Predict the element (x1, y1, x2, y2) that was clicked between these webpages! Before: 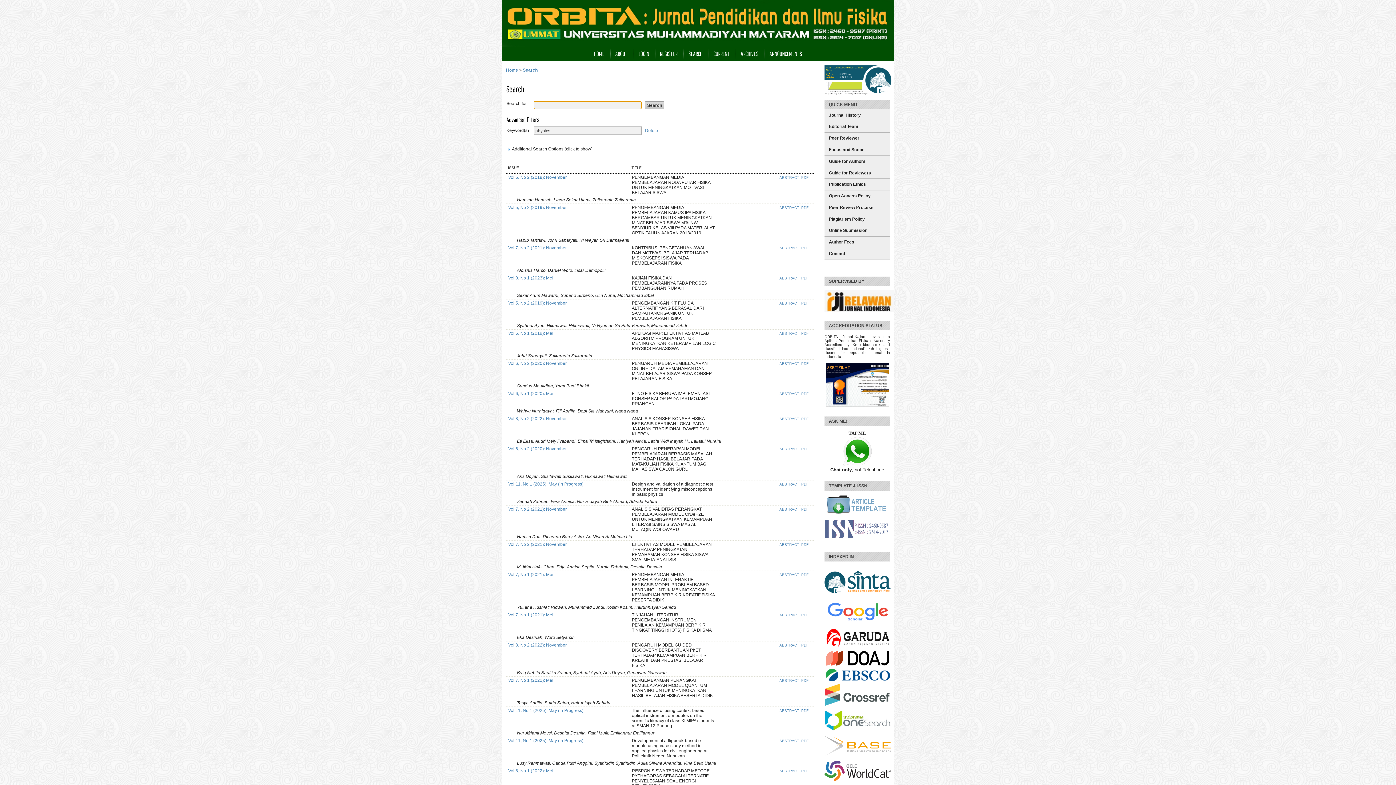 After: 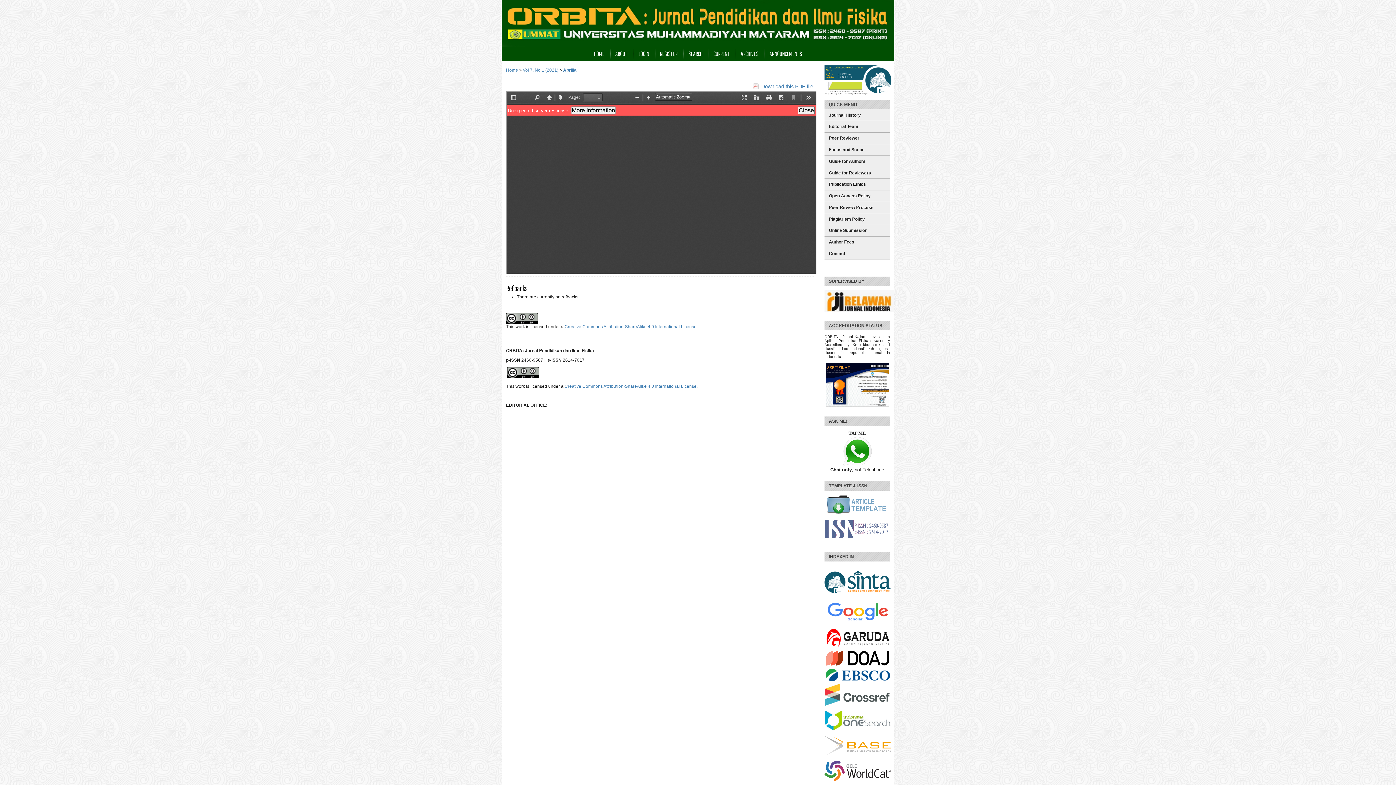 Action: label: PDF bbox: (801, 678, 808, 682)